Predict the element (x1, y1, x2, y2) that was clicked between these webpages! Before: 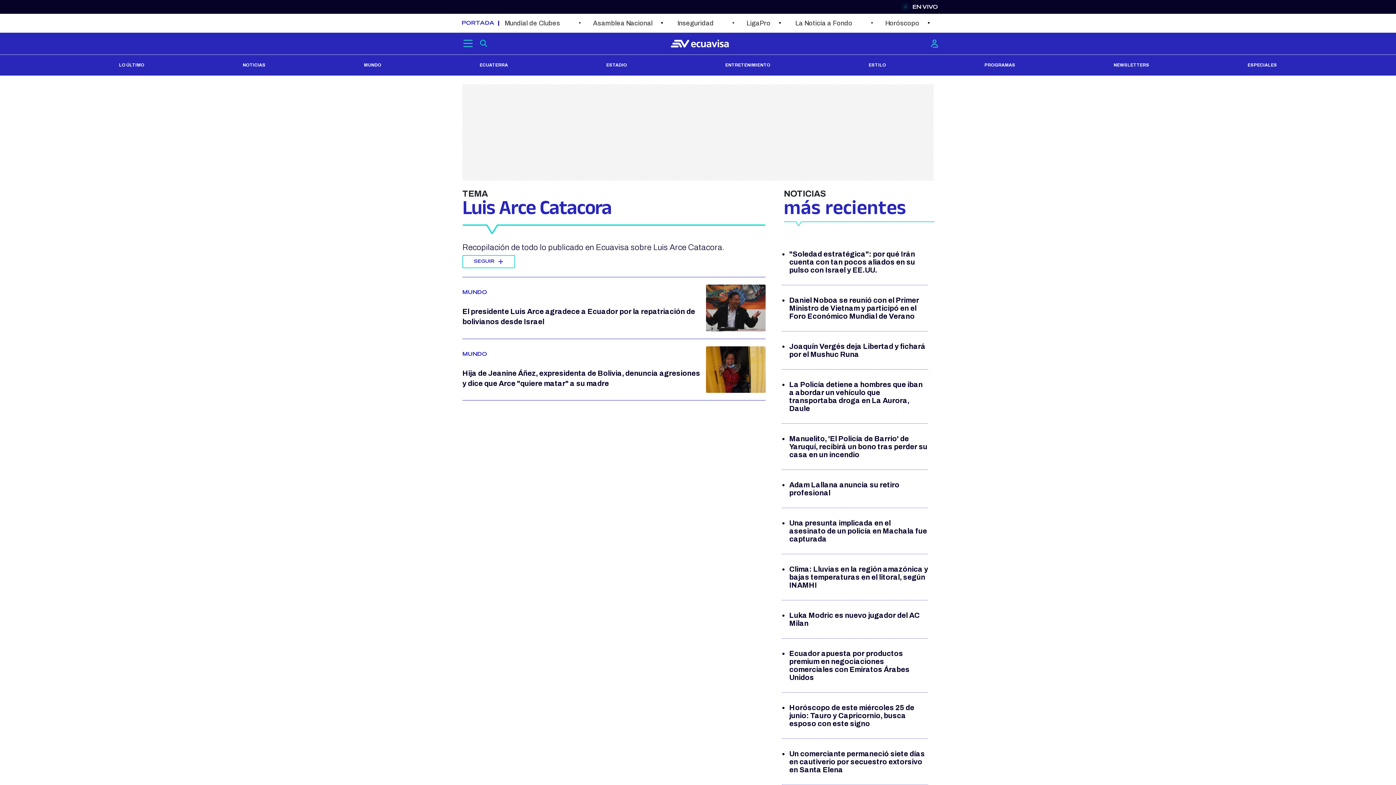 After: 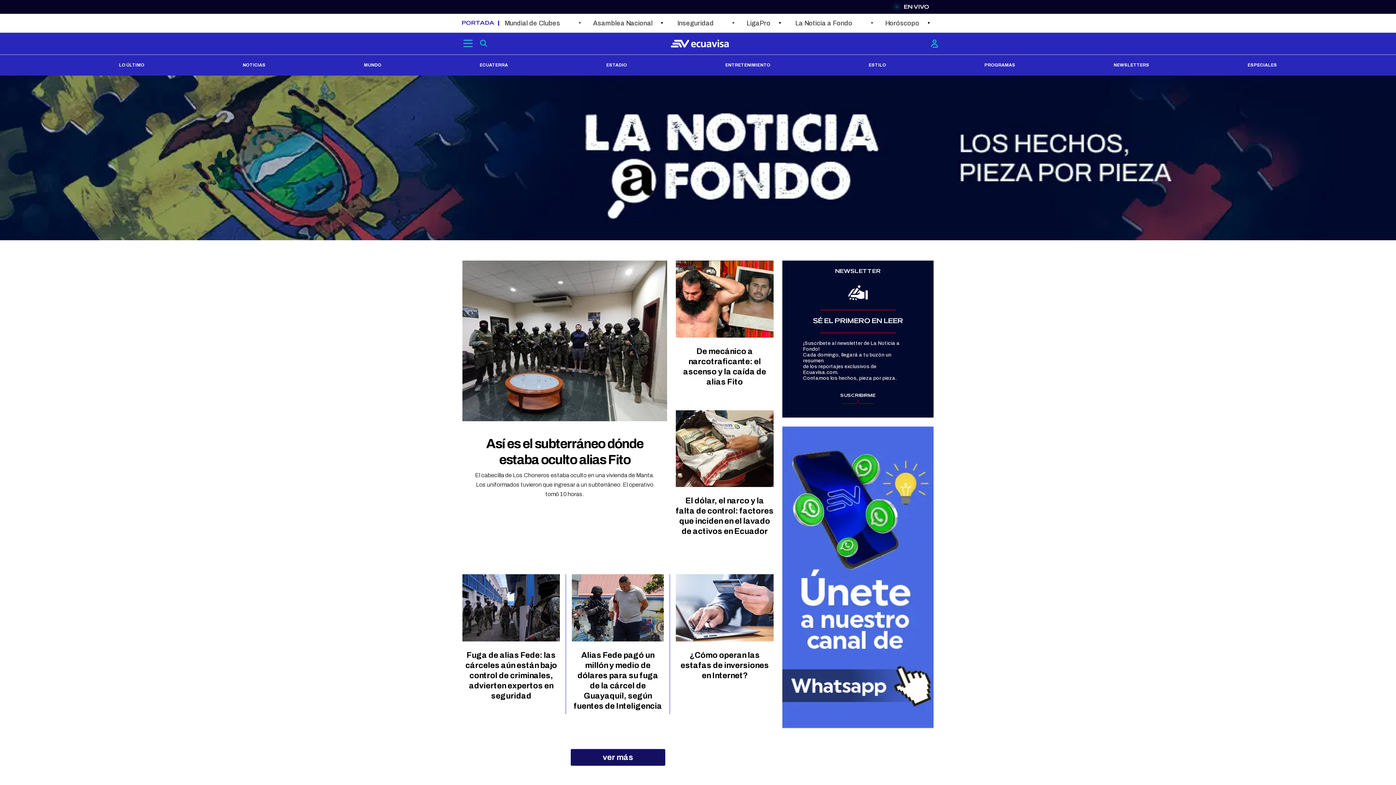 Action: label: La Noticia a Fondo bbox: (795, 19, 852, 27)